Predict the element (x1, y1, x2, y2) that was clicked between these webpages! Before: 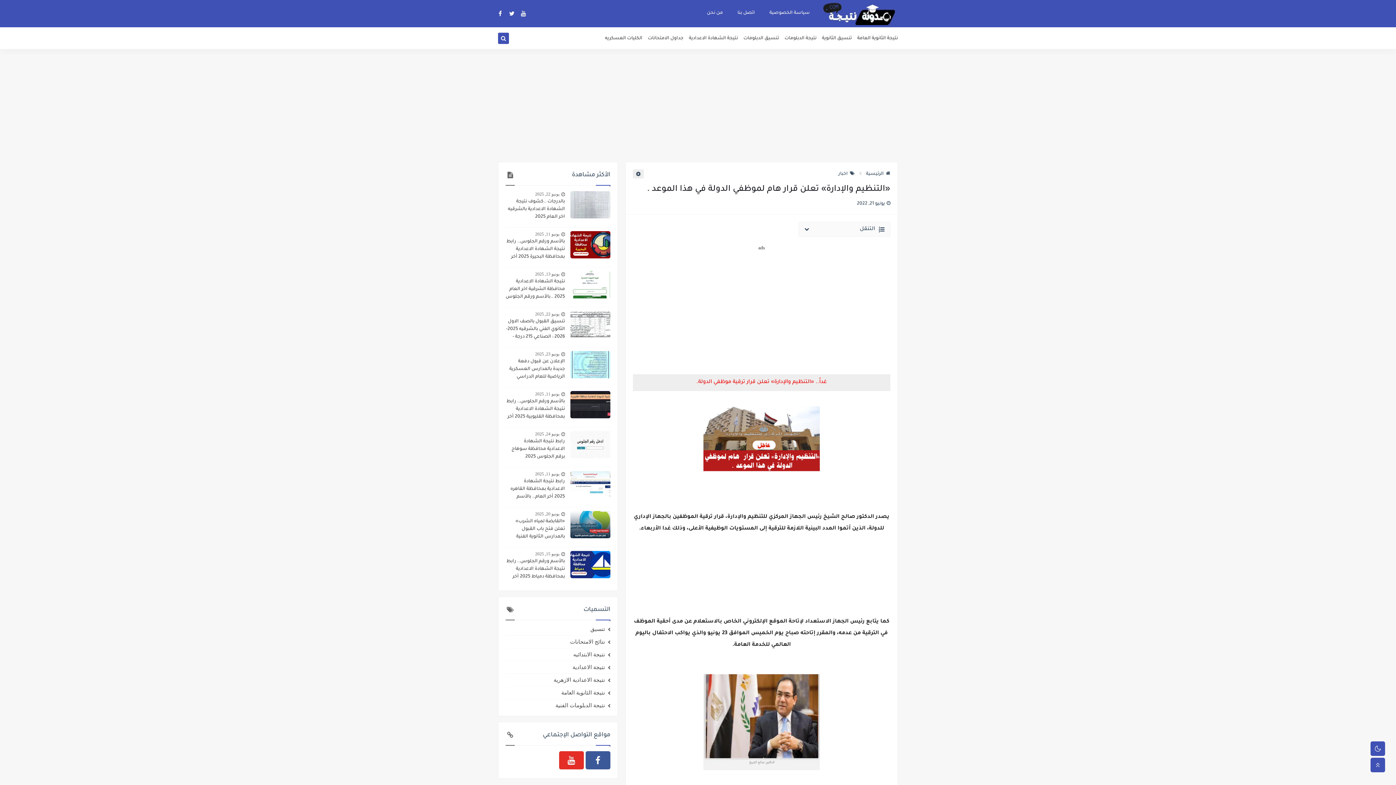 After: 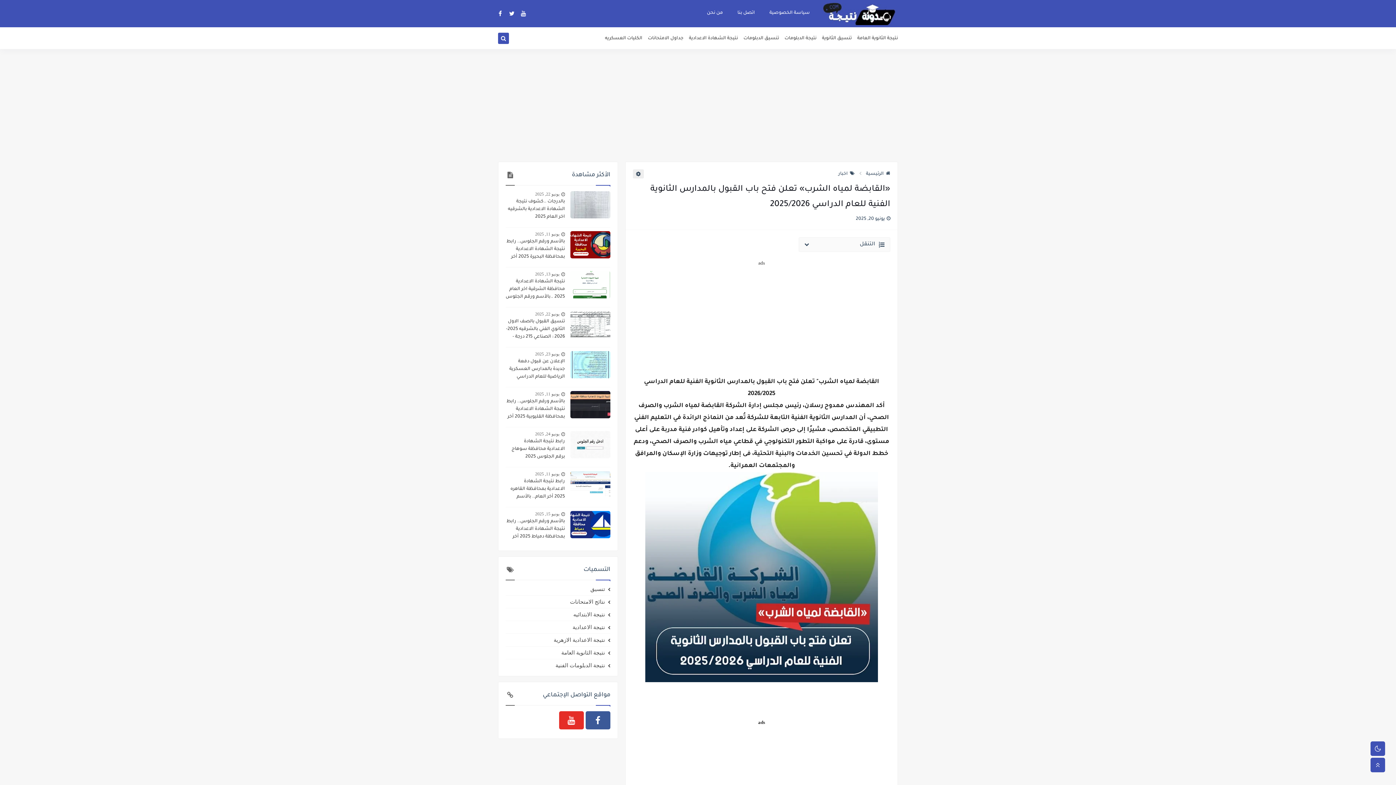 Action: bbox: (535, 511, 559, 517) label: يونيو 20, 2025